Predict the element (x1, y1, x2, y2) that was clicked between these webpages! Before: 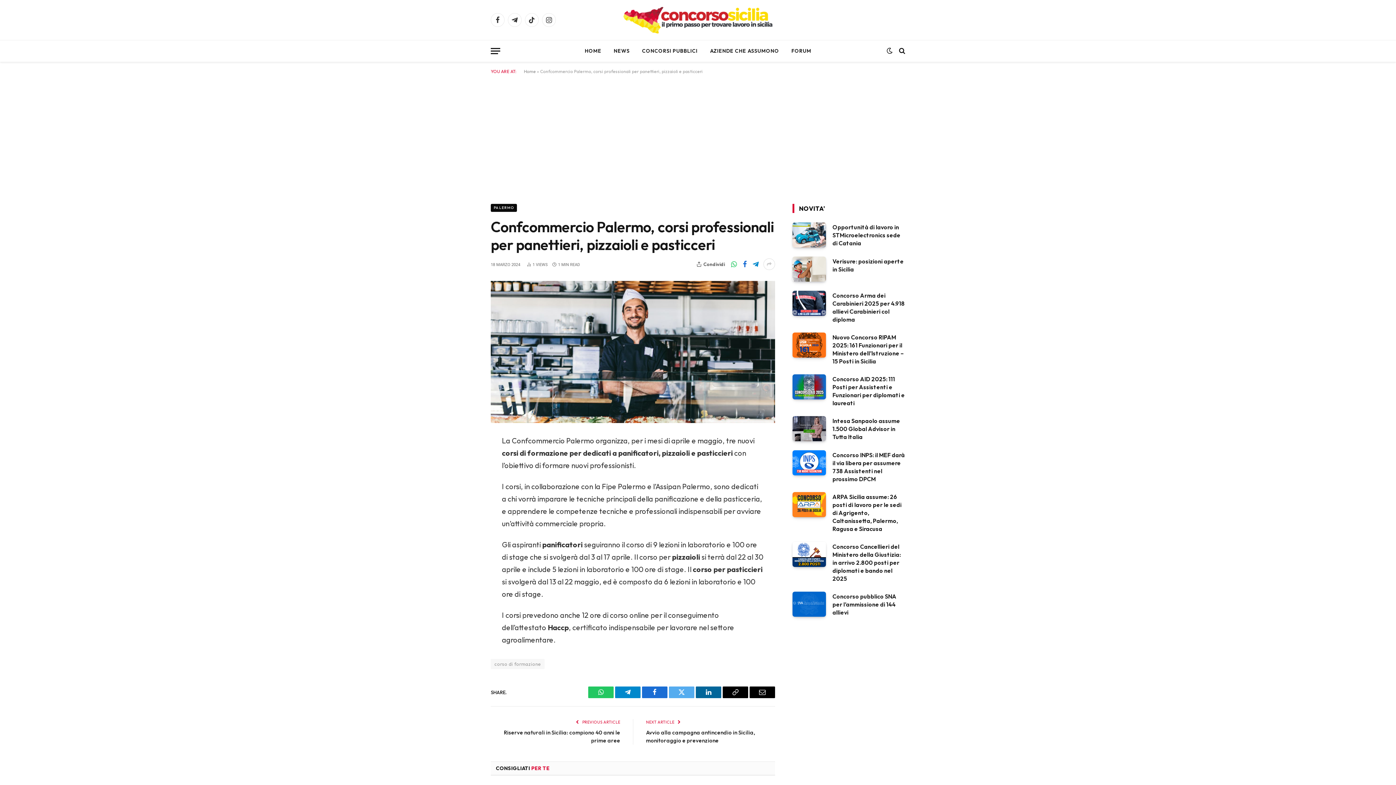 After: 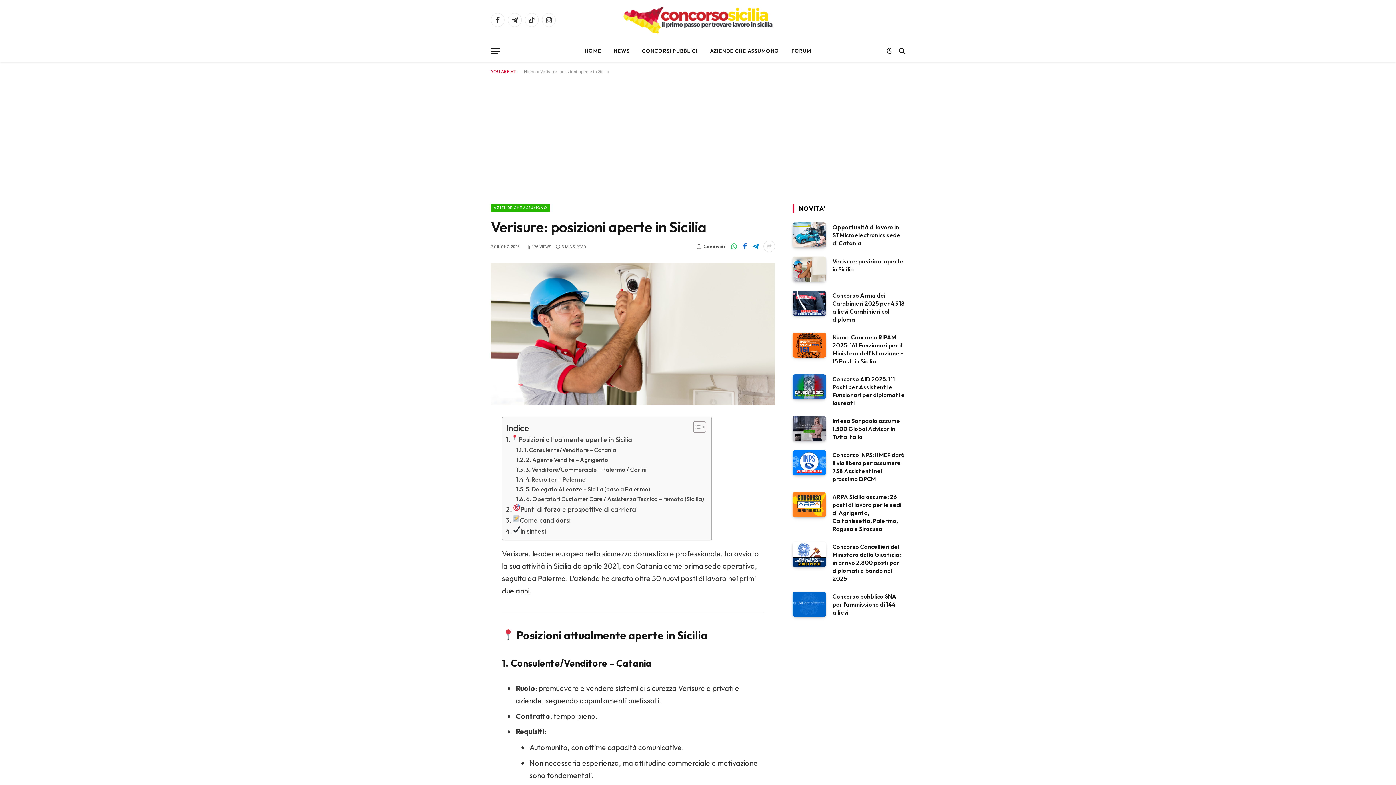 Action: bbox: (832, 257, 905, 273) label: Verisure: posizioni aperte in Sicilia